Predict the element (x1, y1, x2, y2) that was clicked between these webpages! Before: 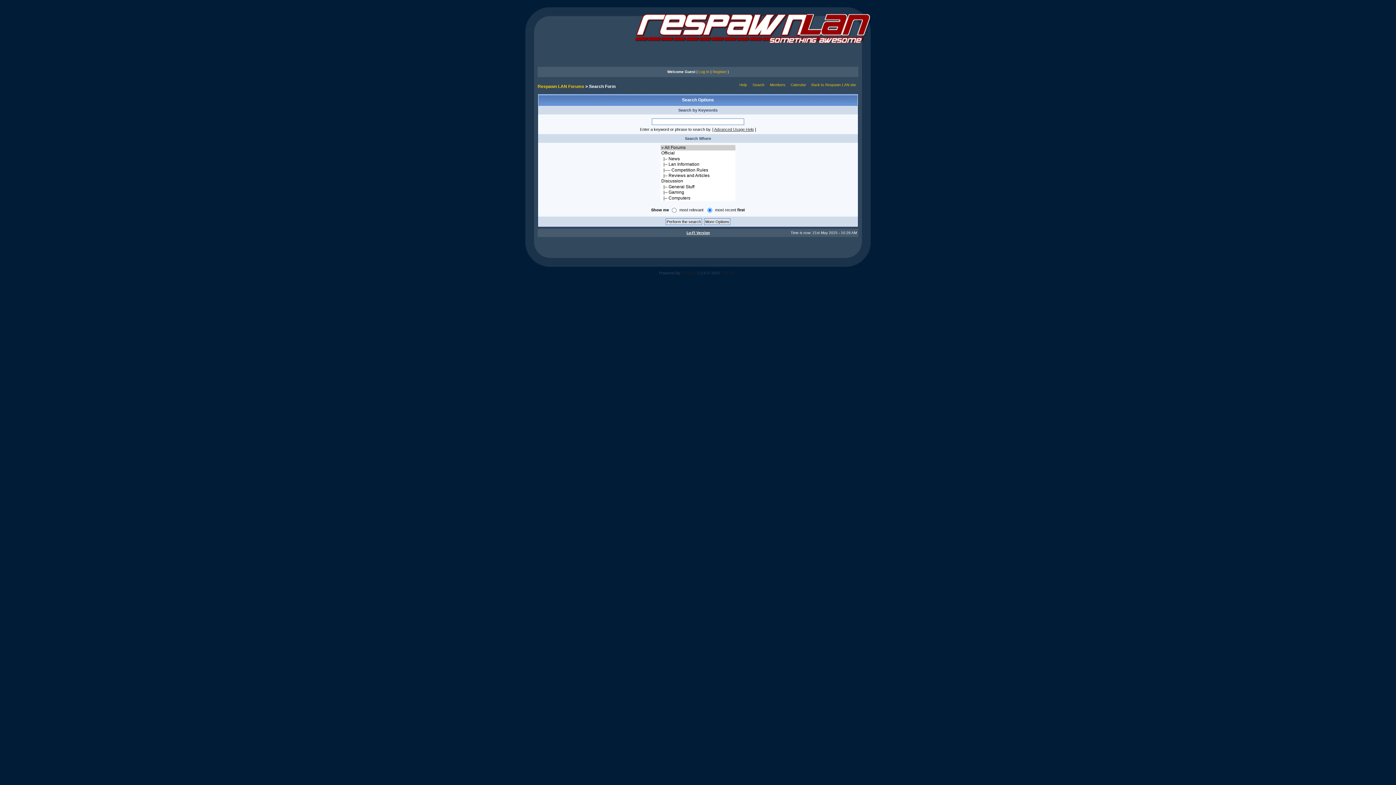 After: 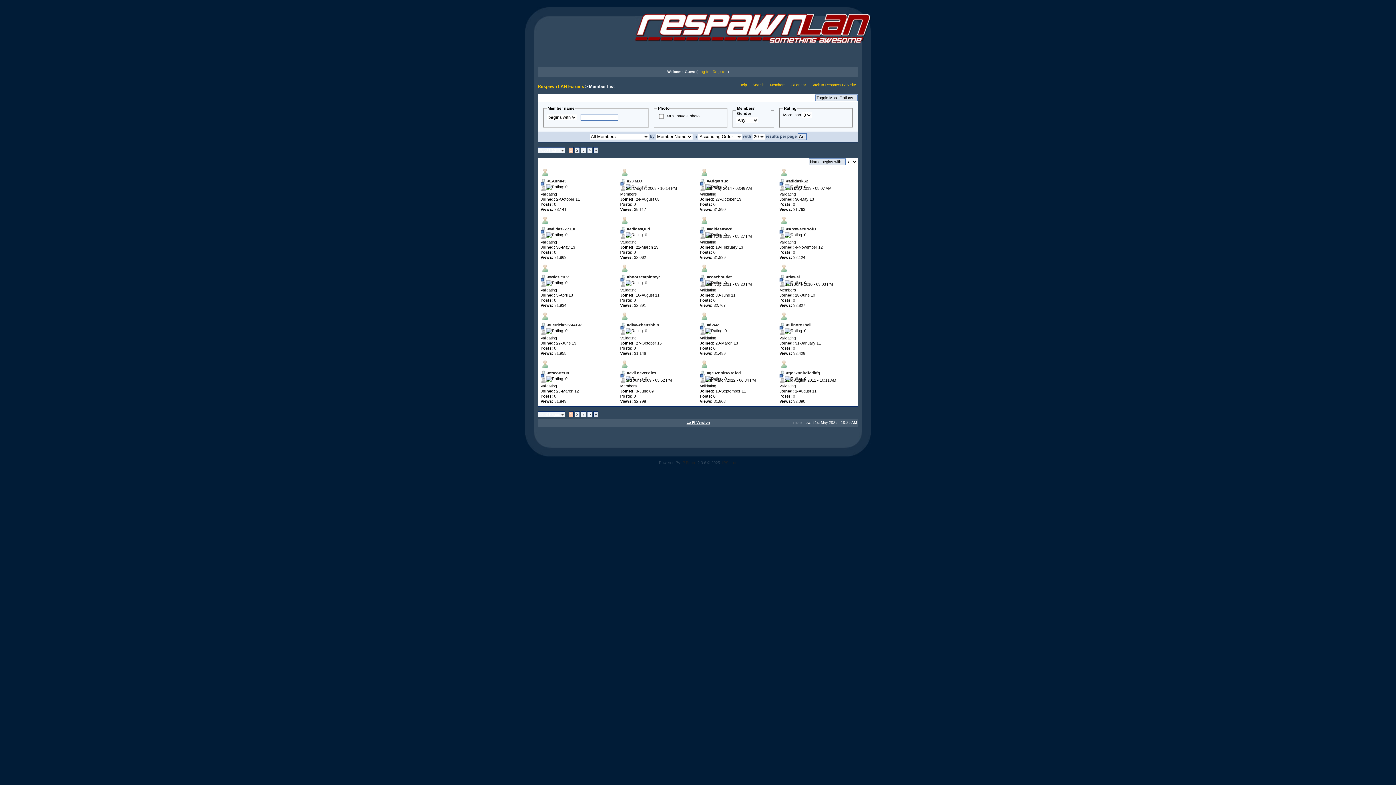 Action: bbox: (768, 82, 787, 86) label: Members